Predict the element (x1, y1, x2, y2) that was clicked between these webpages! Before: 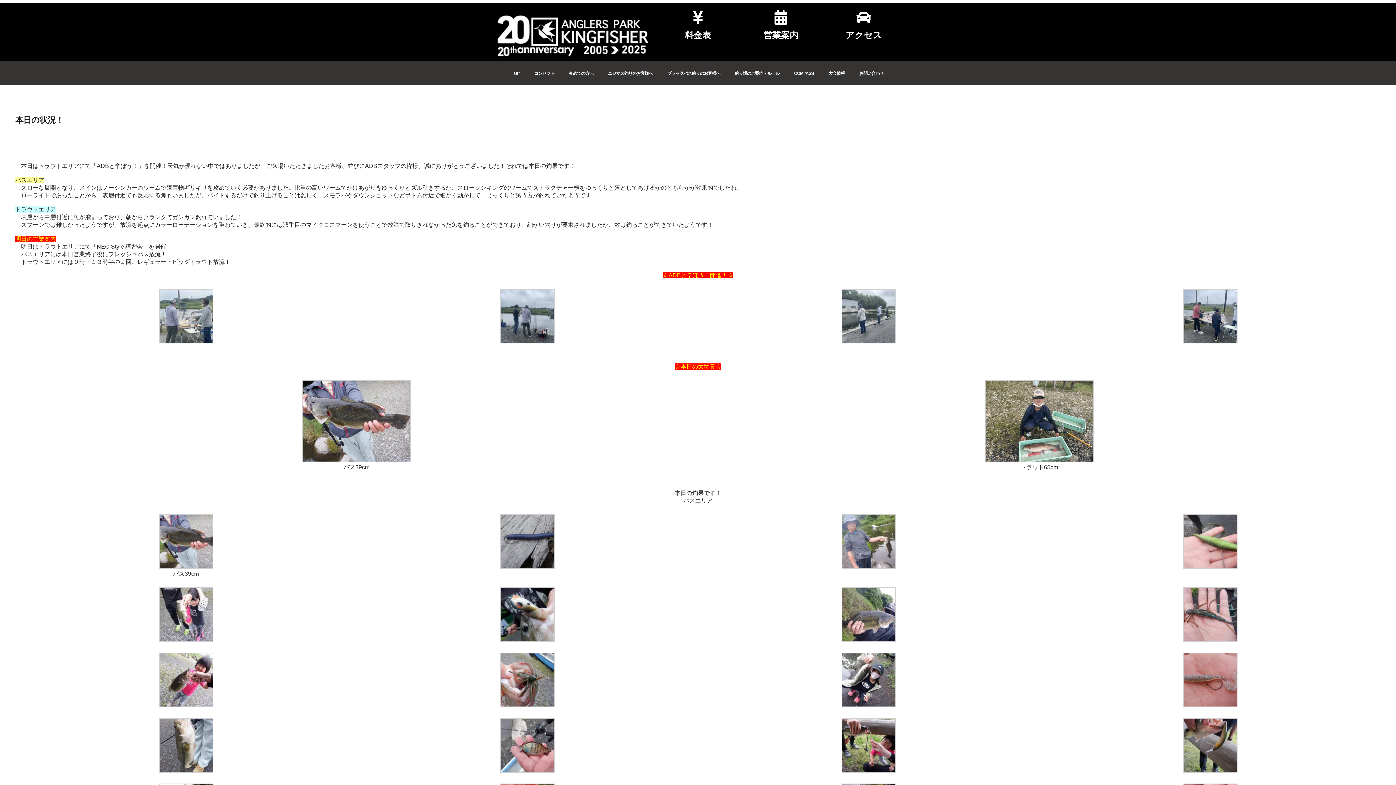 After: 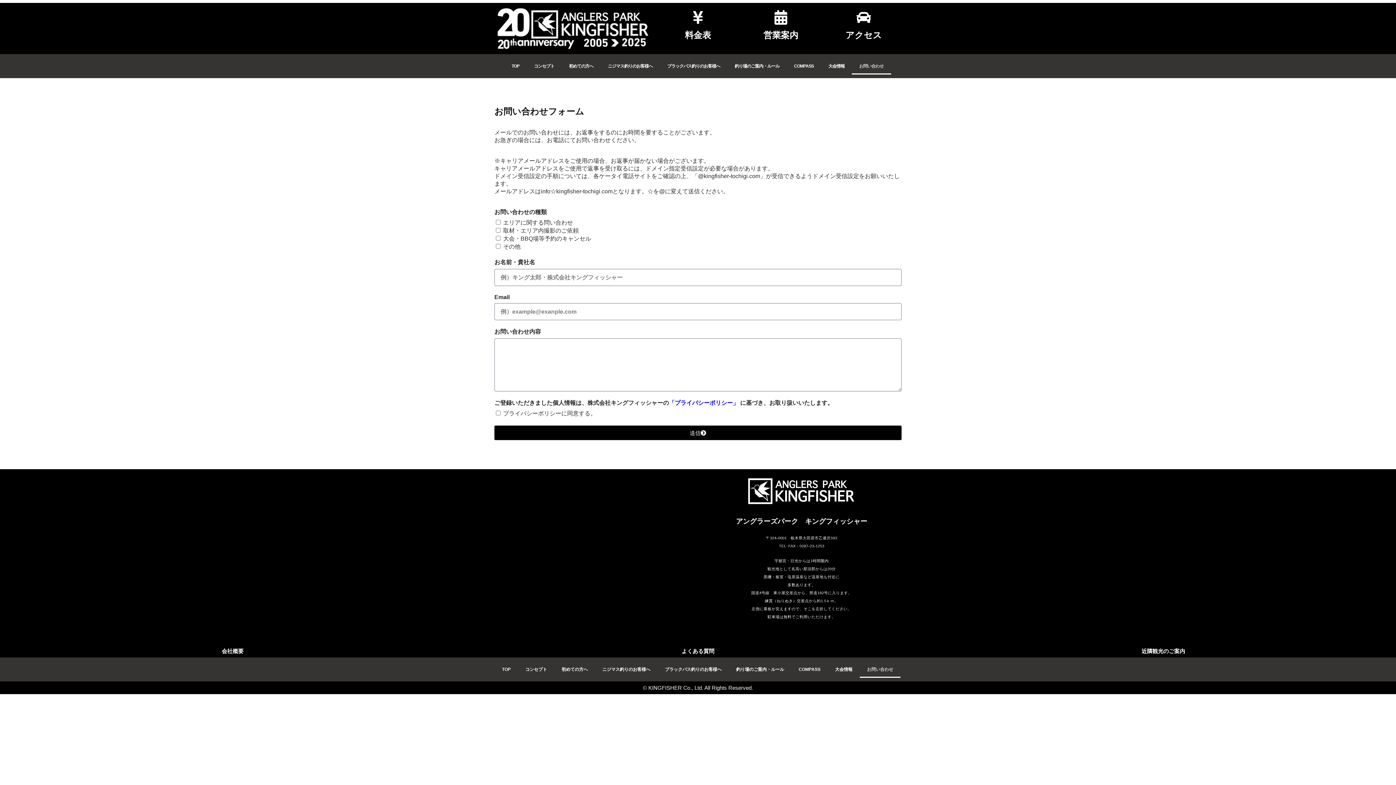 Action: label: お問い合わせ bbox: (852, 65, 891, 81)